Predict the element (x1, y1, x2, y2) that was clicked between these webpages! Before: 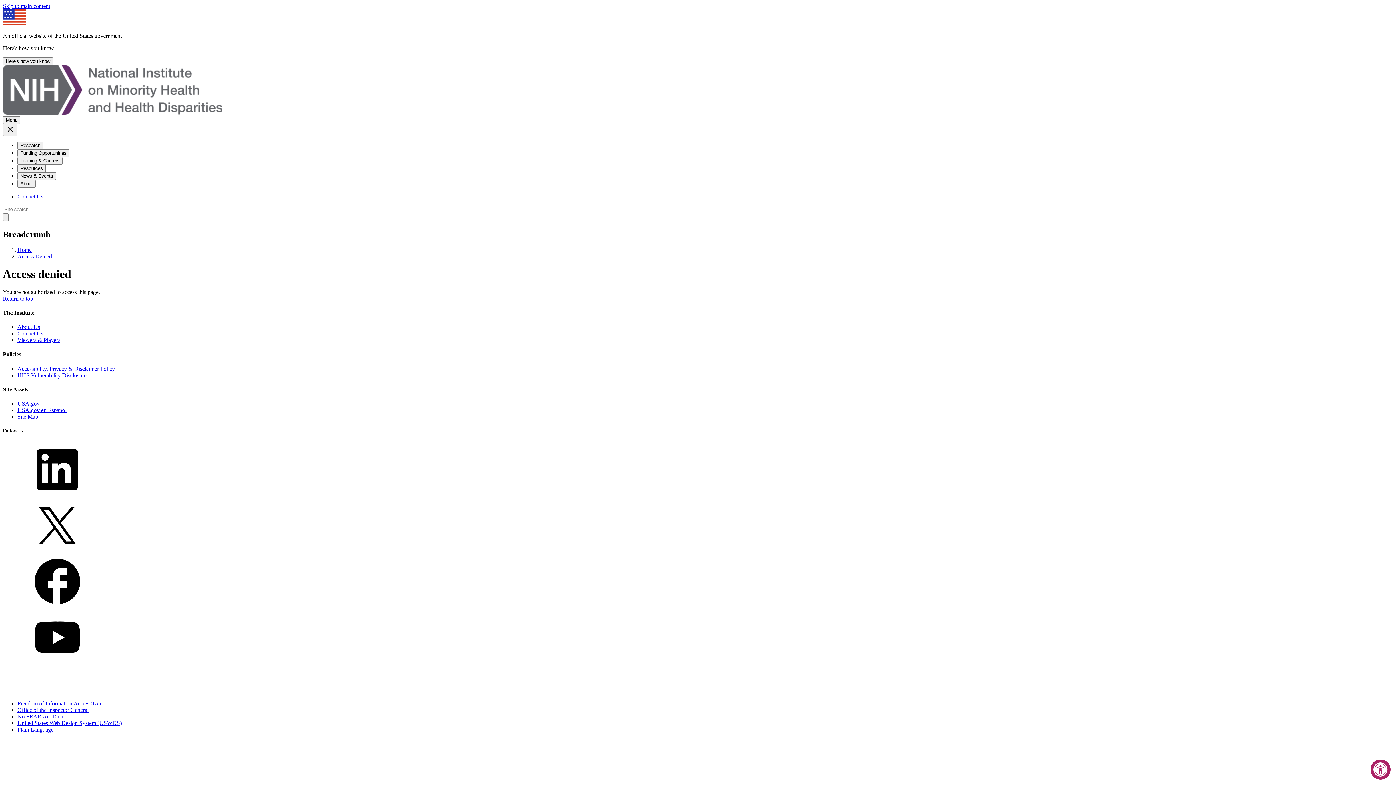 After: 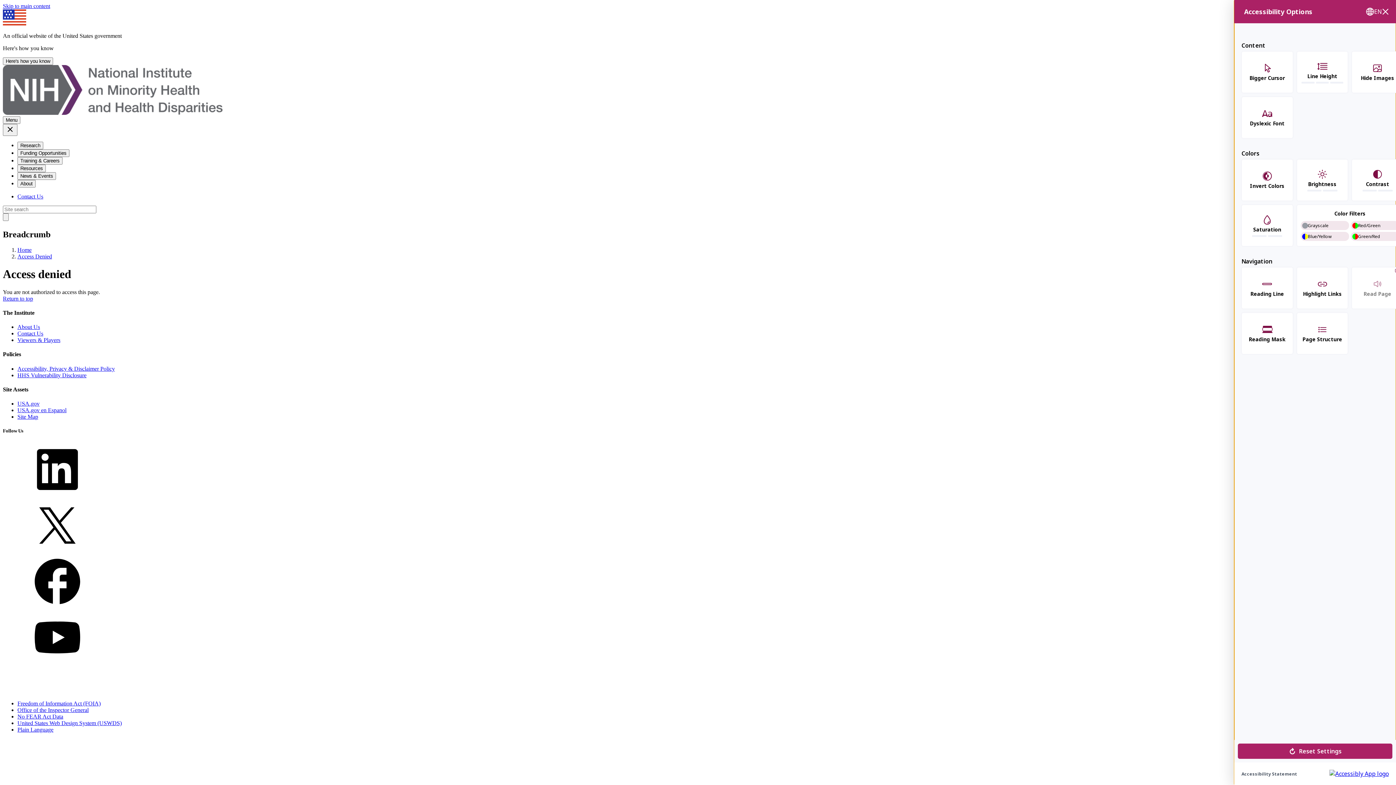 Action: bbox: (1370, 760, 1390, 780) label: Accessibility Widget, click to open